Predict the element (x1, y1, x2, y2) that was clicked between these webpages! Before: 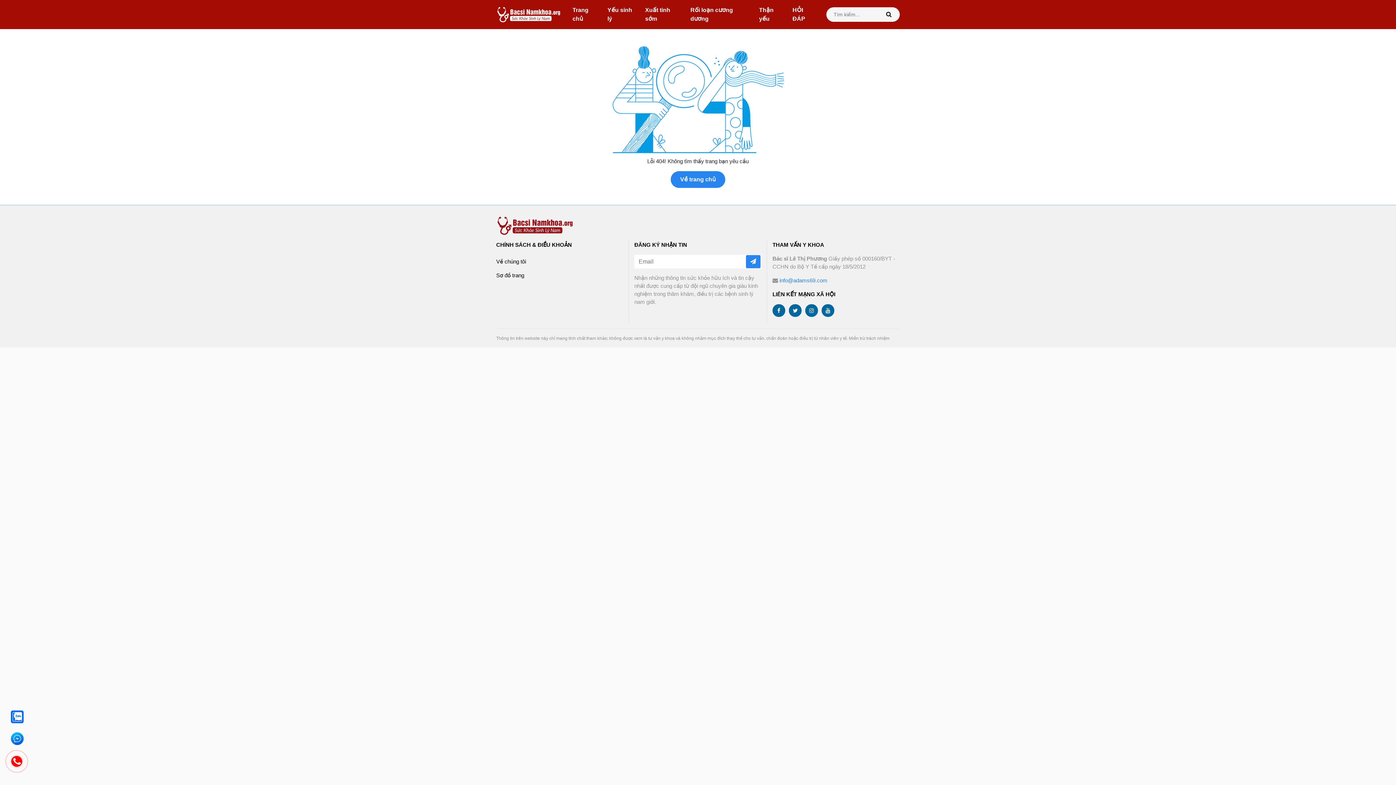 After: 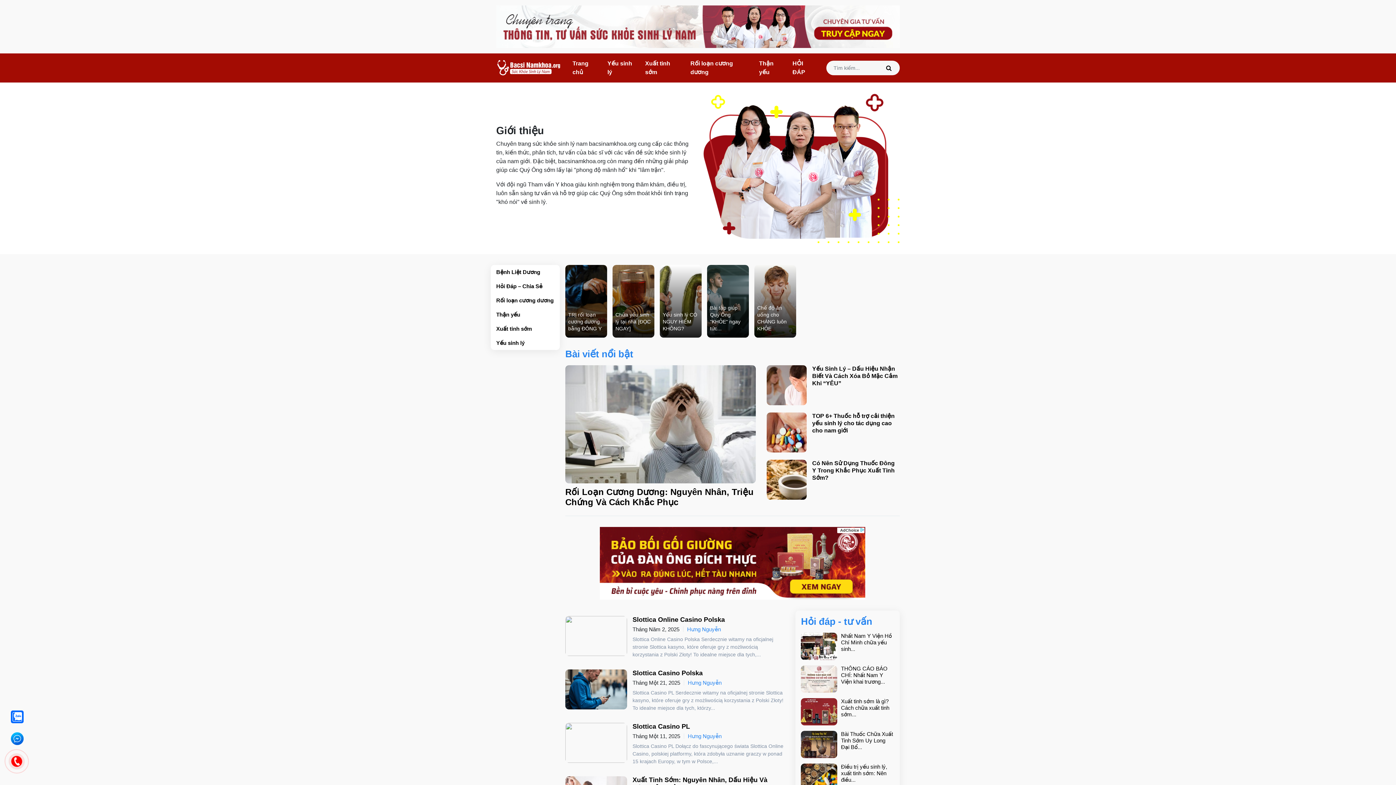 Action: label: bacsinamkhoa bbox: (496, 6, 563, 22)